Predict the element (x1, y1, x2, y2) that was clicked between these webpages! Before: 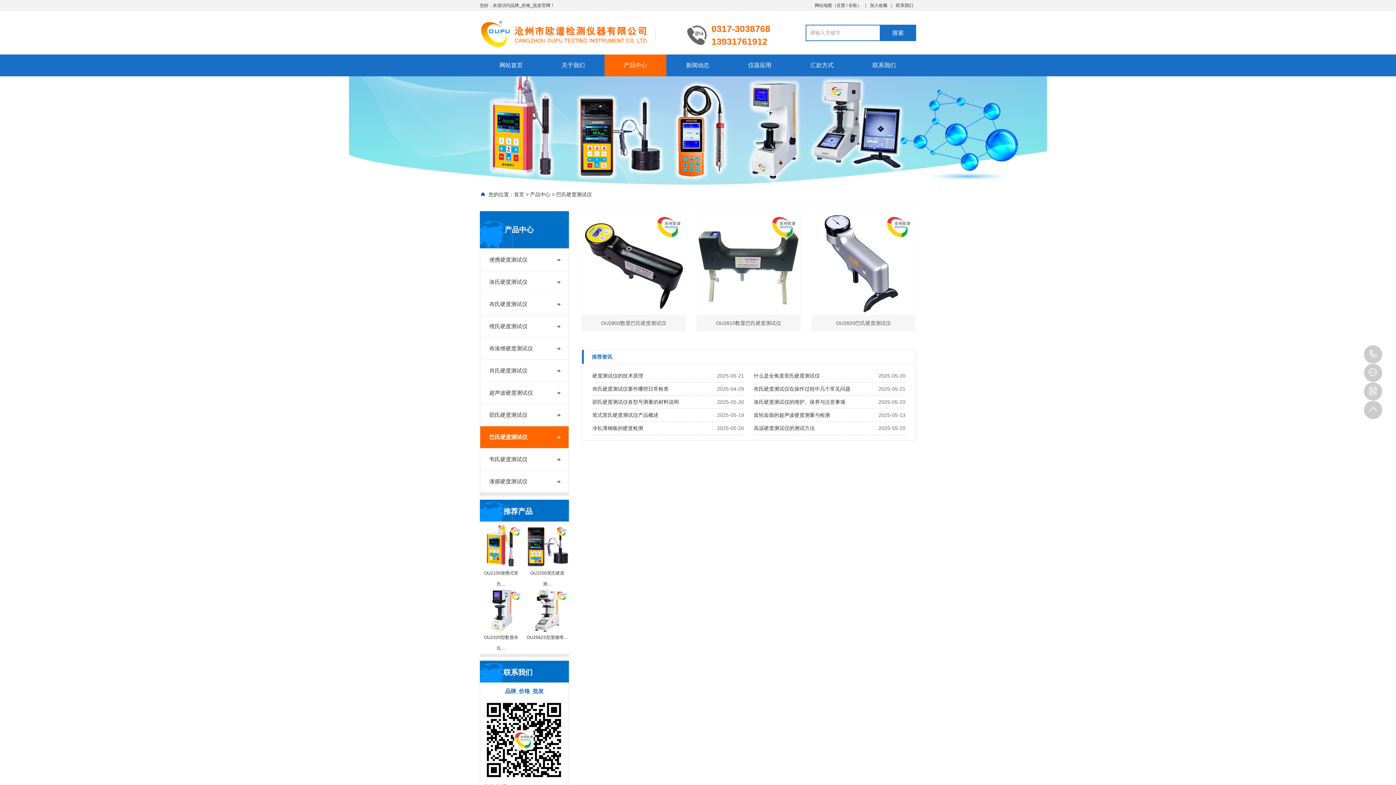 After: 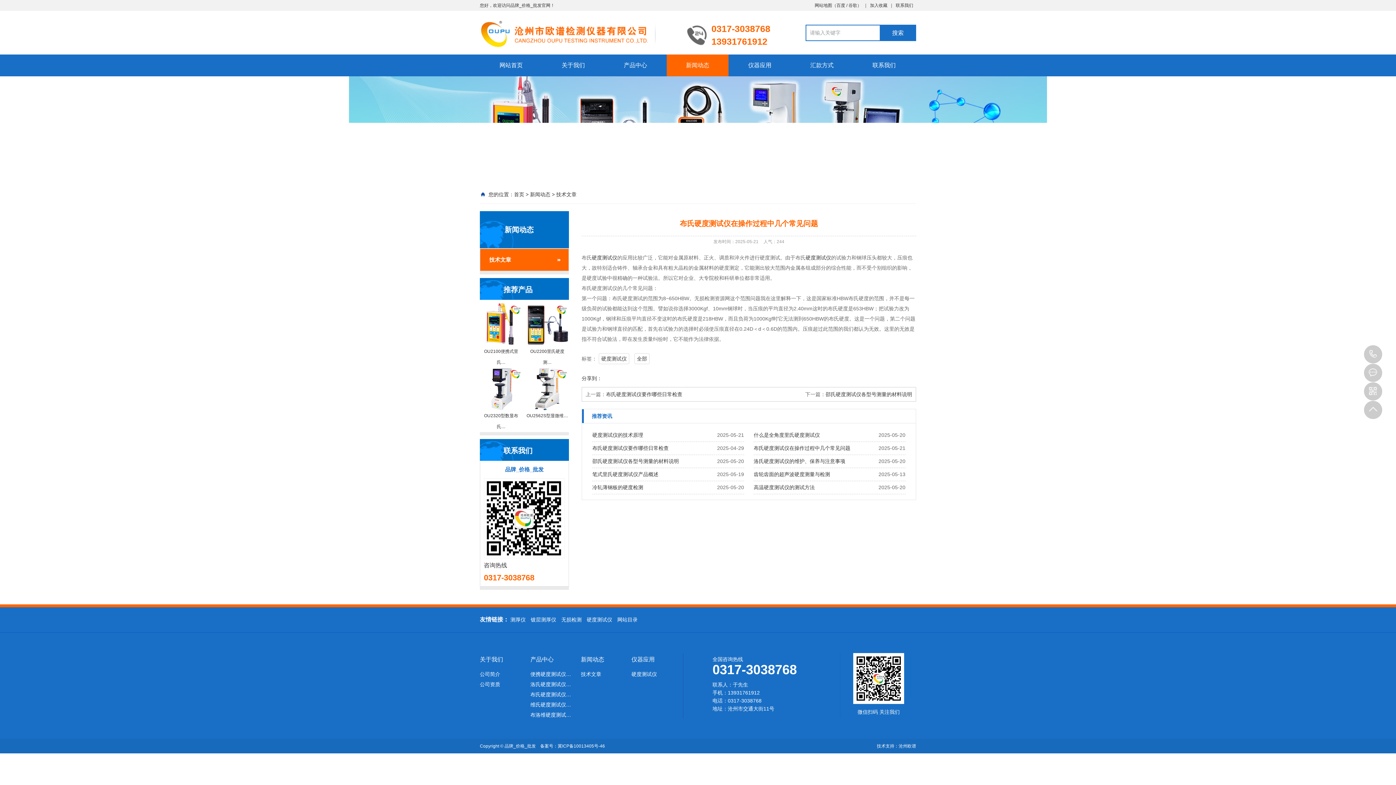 Action: bbox: (753, 382, 850, 395) label: 布氏硬度测试仪在操作过程中几个常见问题